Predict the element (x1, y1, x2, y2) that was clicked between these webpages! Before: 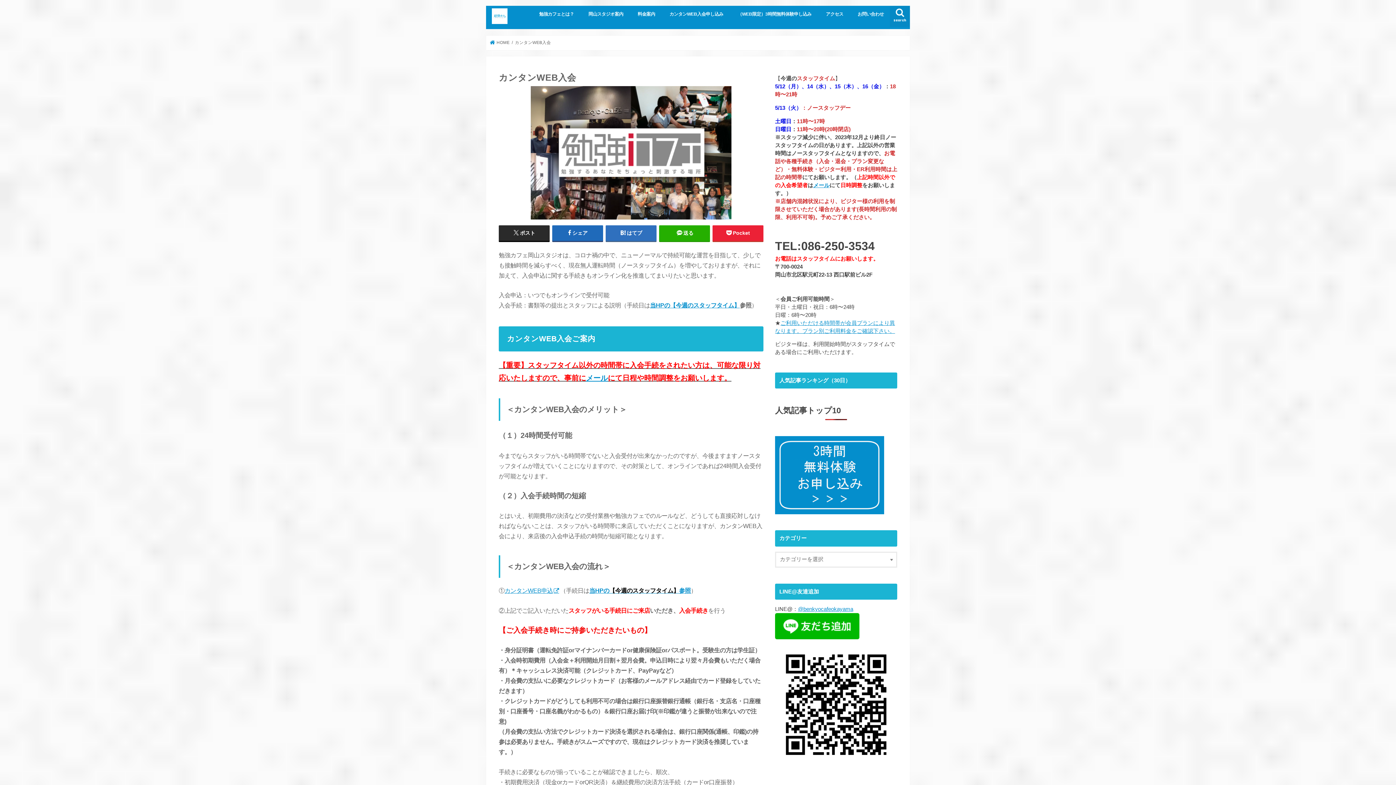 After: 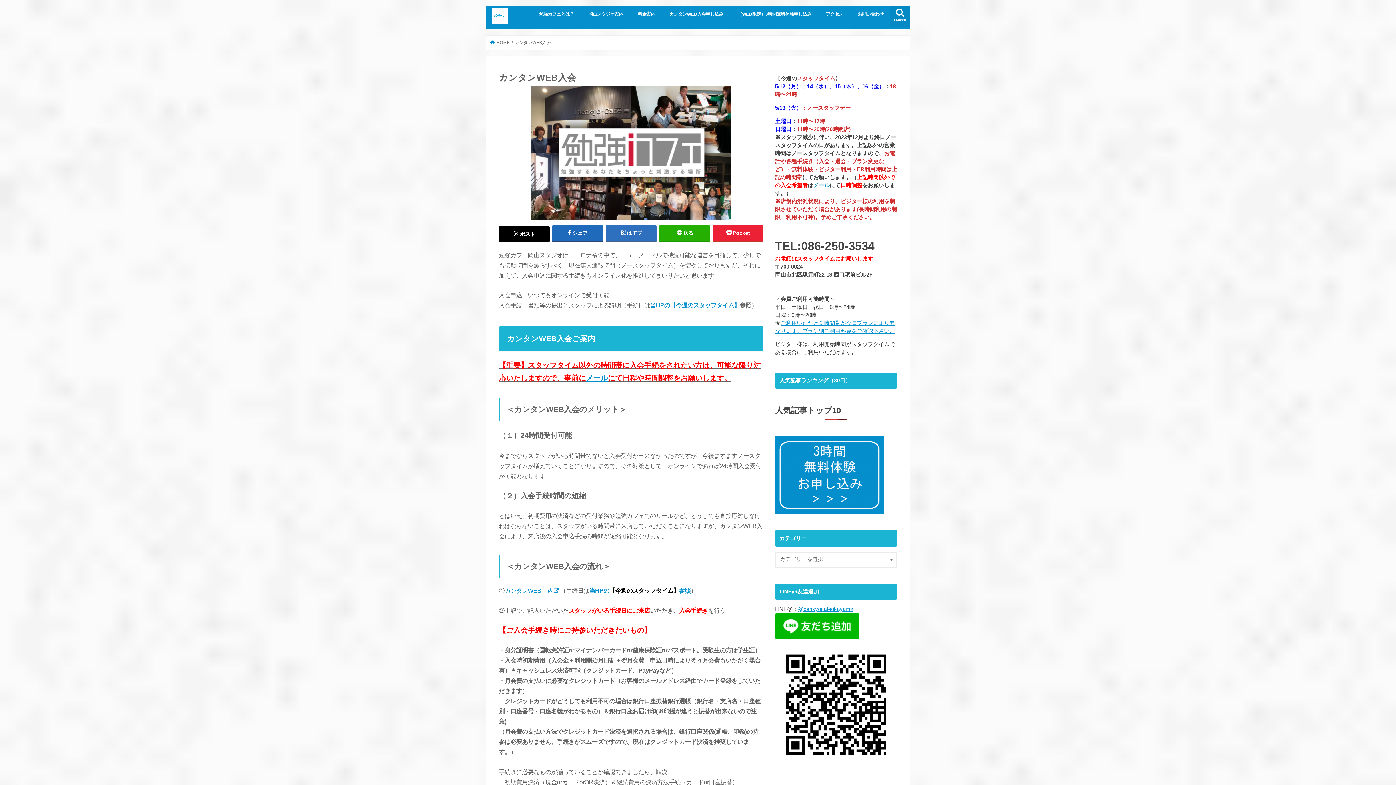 Action: label: ポスト bbox: (498, 225, 549, 241)